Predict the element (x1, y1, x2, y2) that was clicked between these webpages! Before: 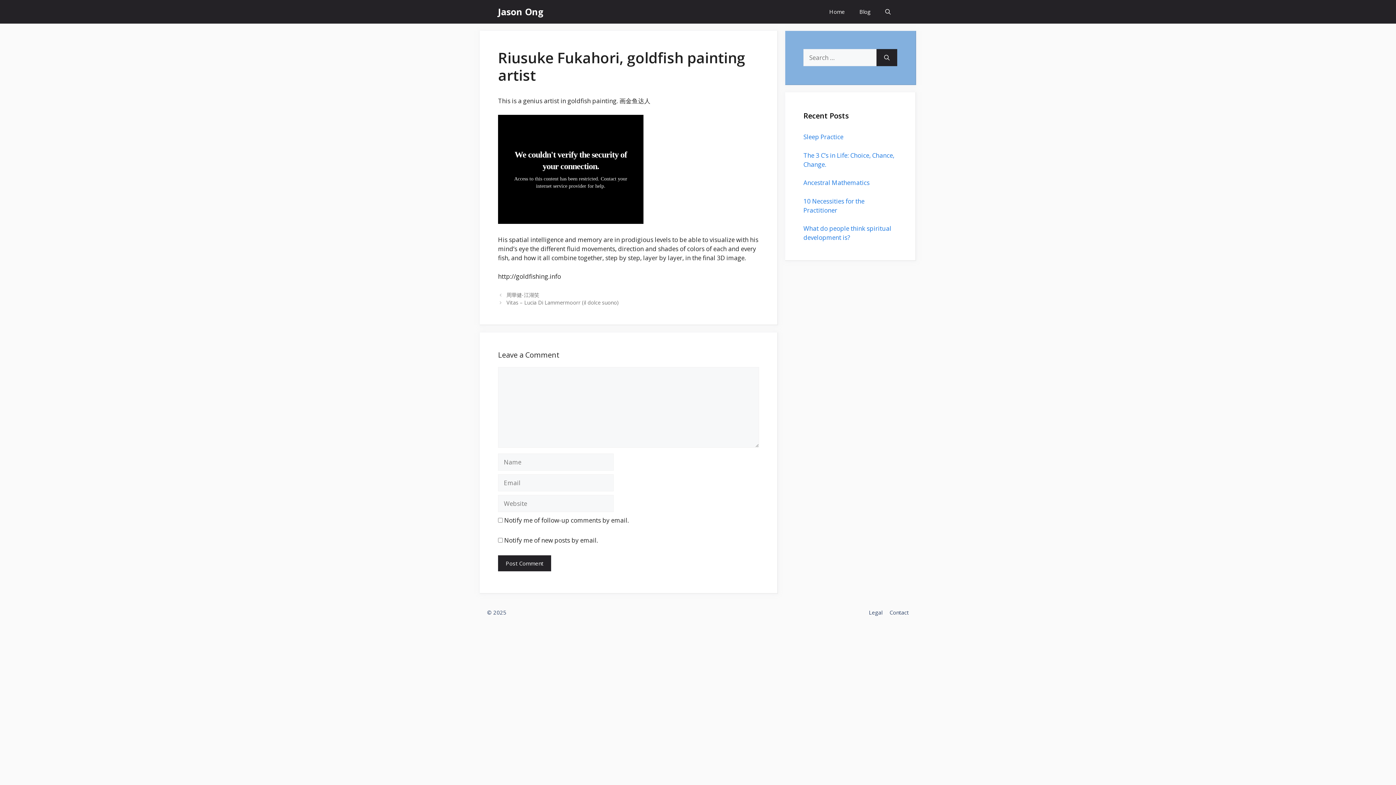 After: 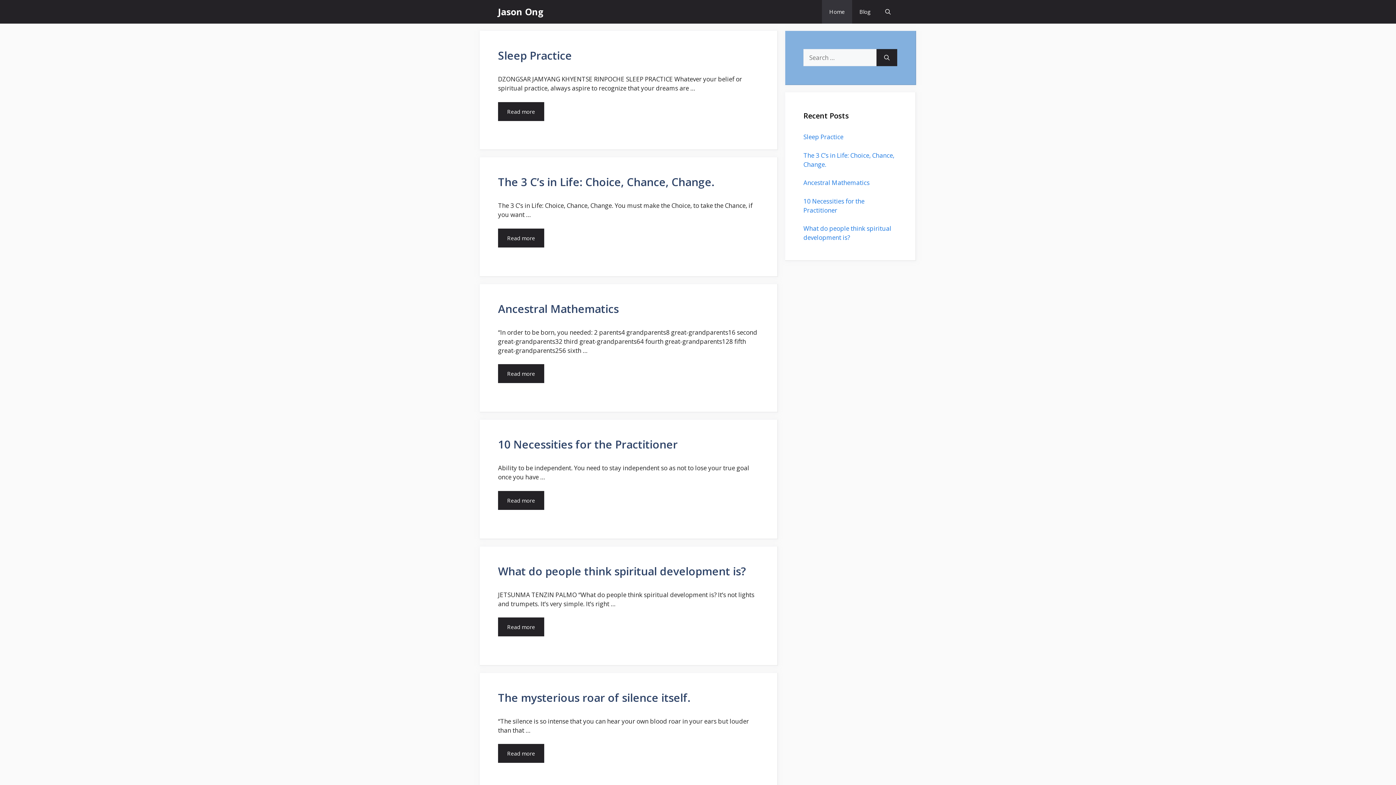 Action: bbox: (498, 0, 544, 23) label: Jason Ong